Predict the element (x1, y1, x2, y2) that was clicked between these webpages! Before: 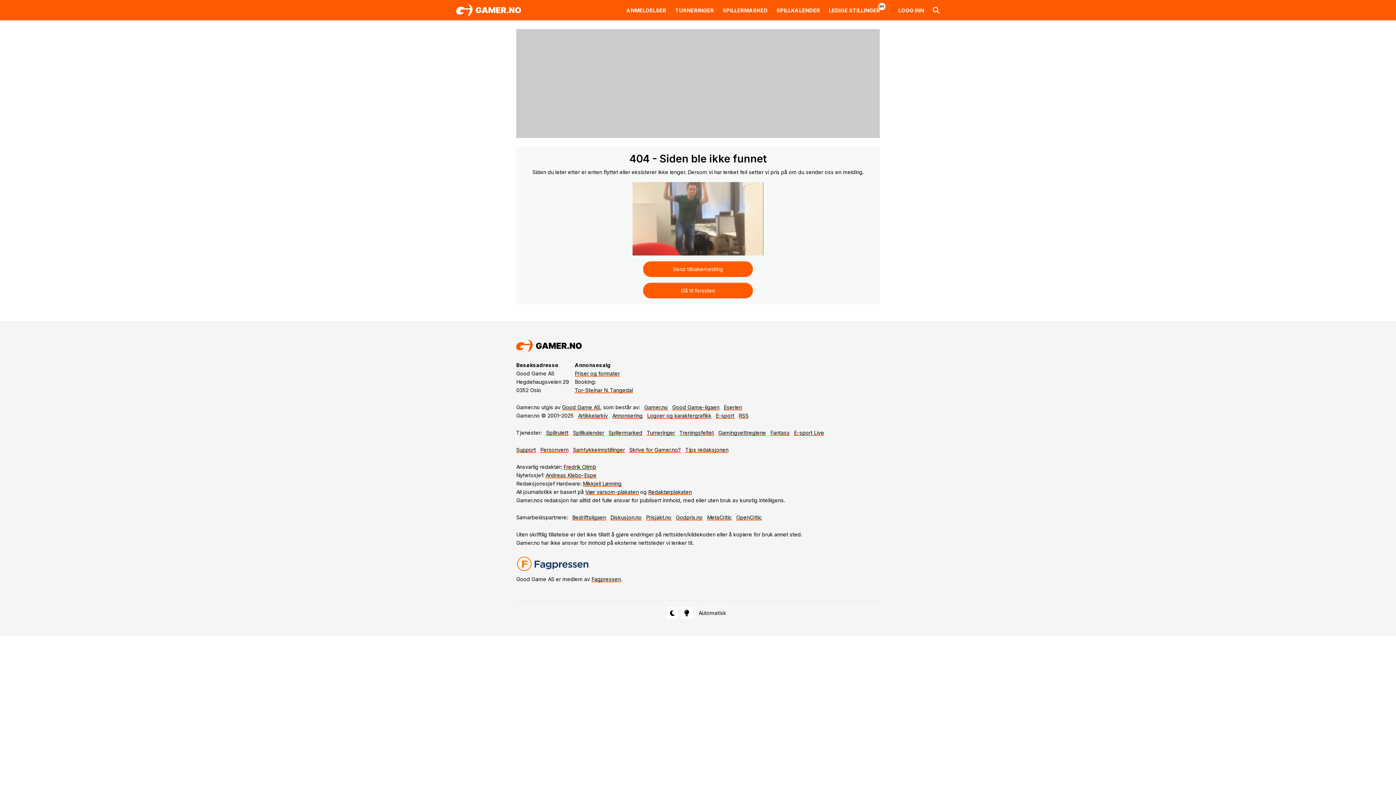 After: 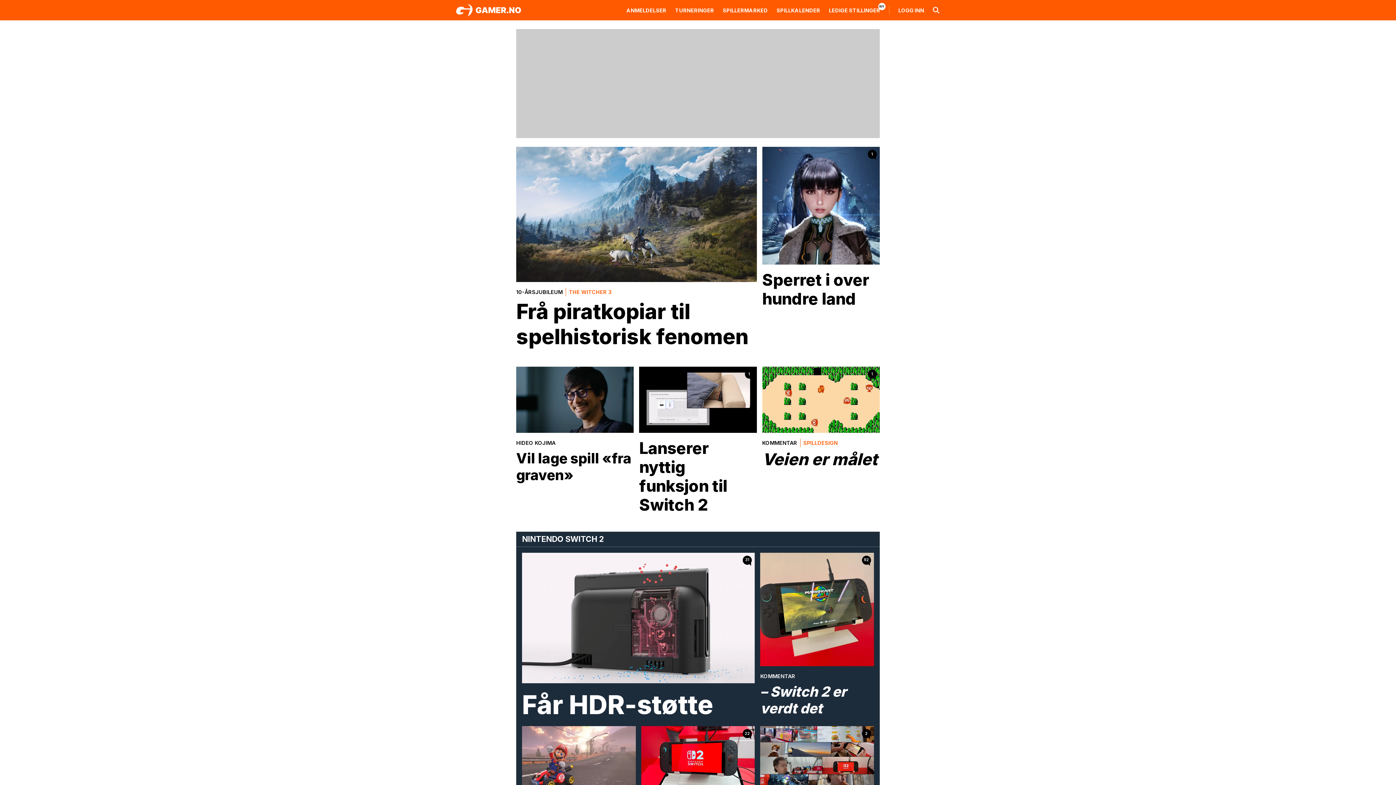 Action: bbox: (456, 6, 521, 12)